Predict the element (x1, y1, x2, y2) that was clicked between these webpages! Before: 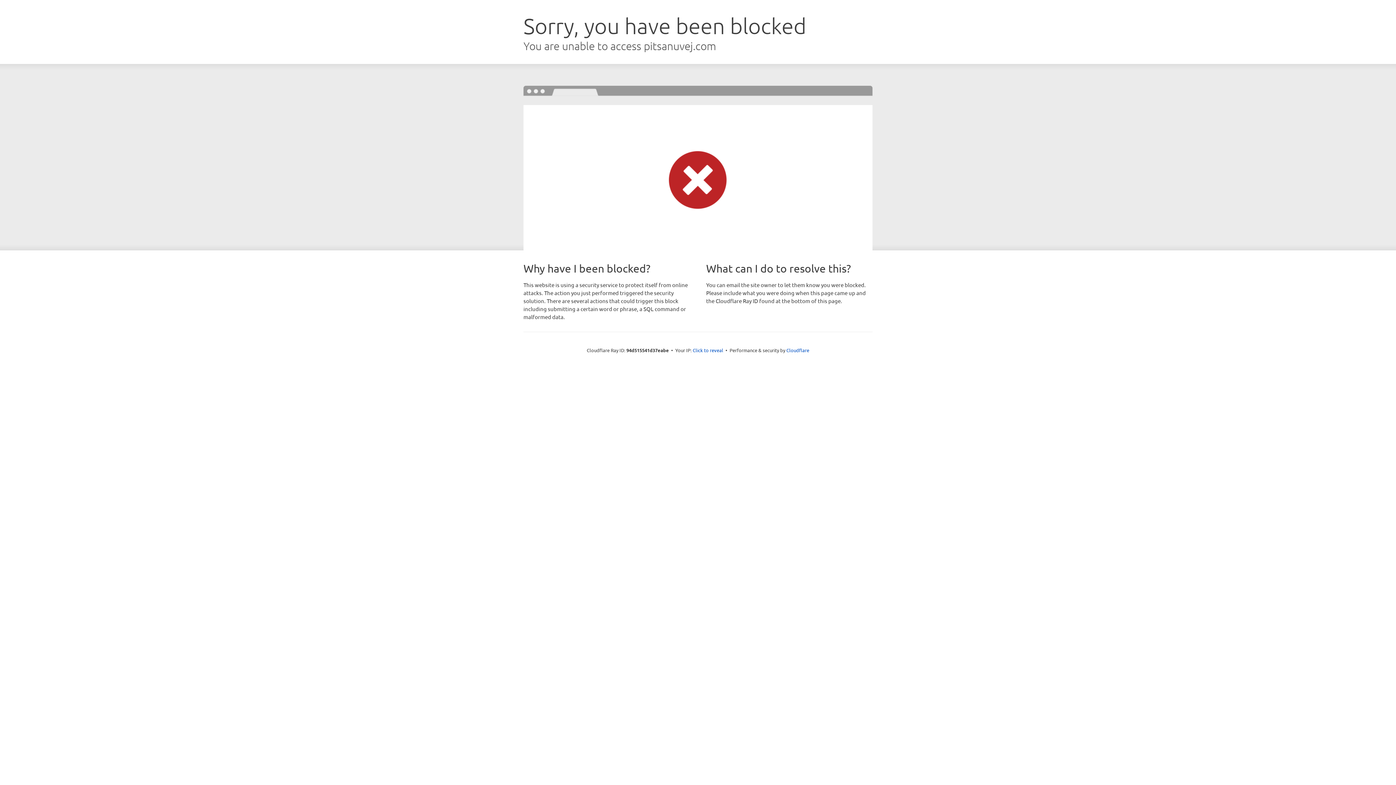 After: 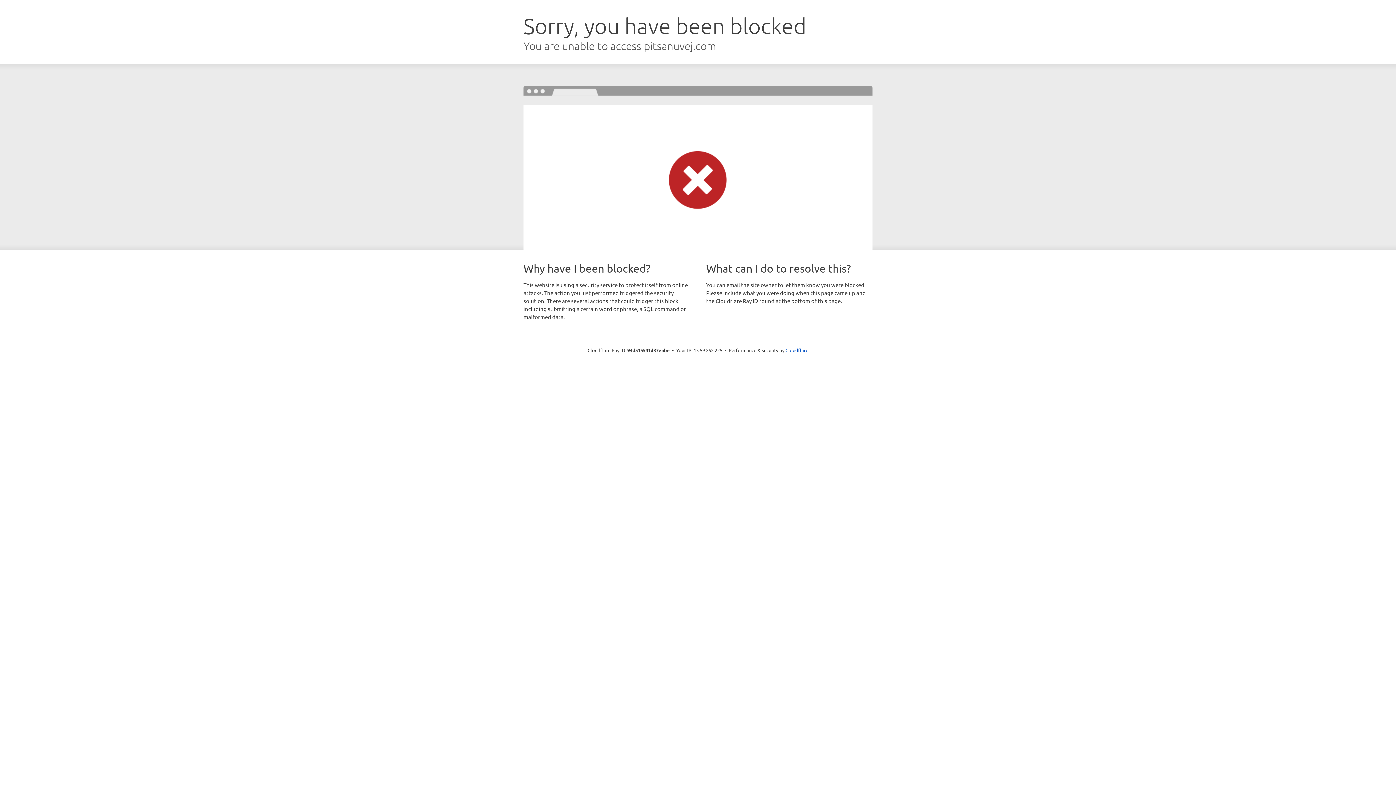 Action: bbox: (692, 346, 723, 353) label: Click to reveal